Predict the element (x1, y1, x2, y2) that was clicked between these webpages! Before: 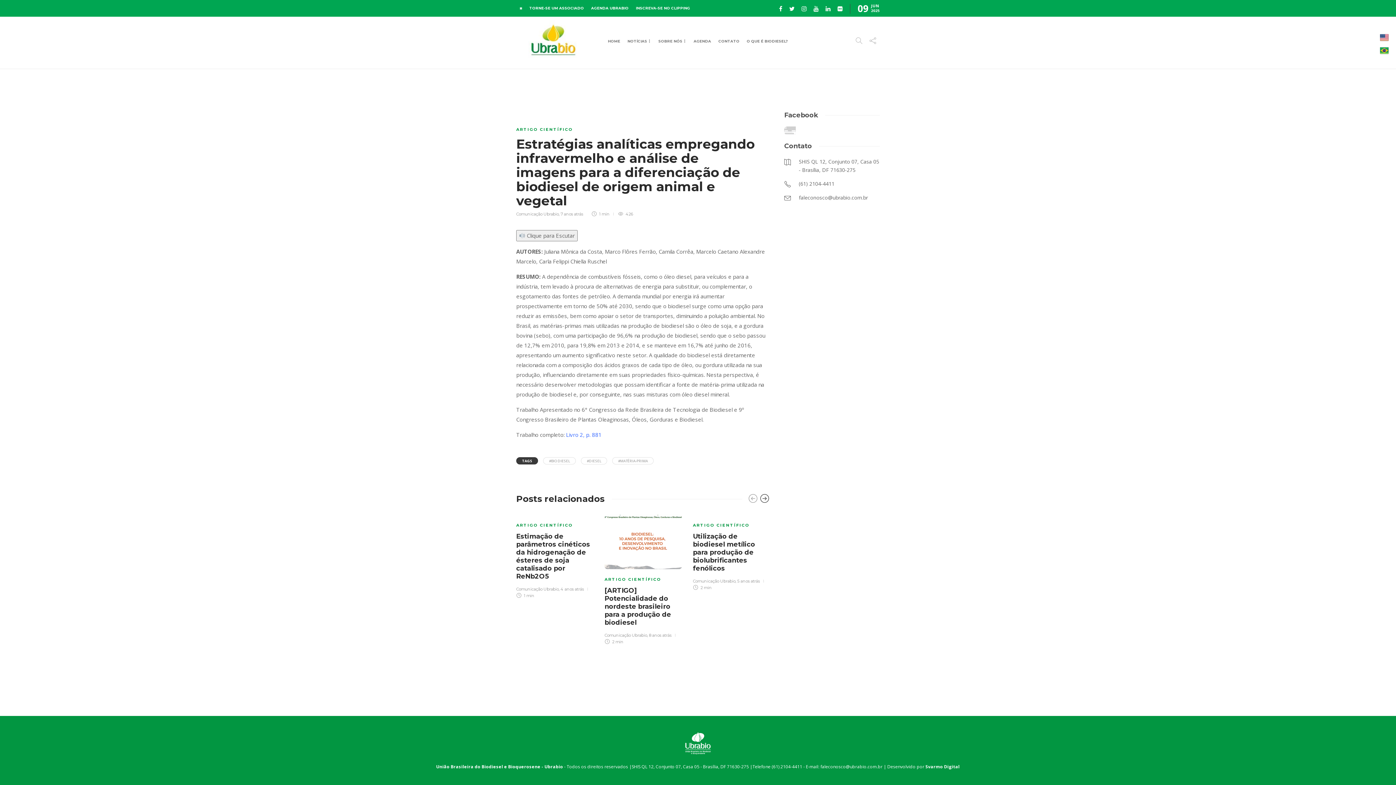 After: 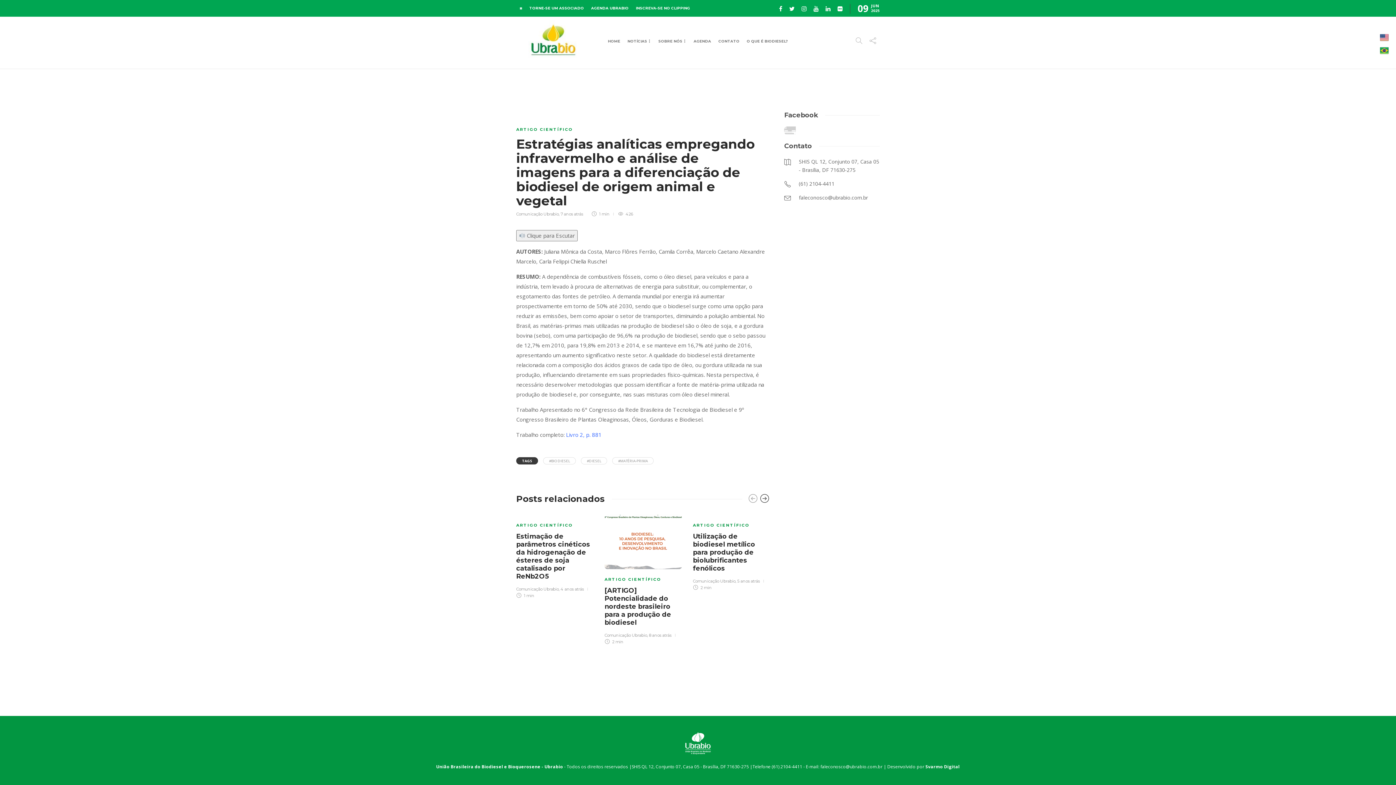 Action: bbox: (566, 431, 601, 438) label: Livro 2, p. 881